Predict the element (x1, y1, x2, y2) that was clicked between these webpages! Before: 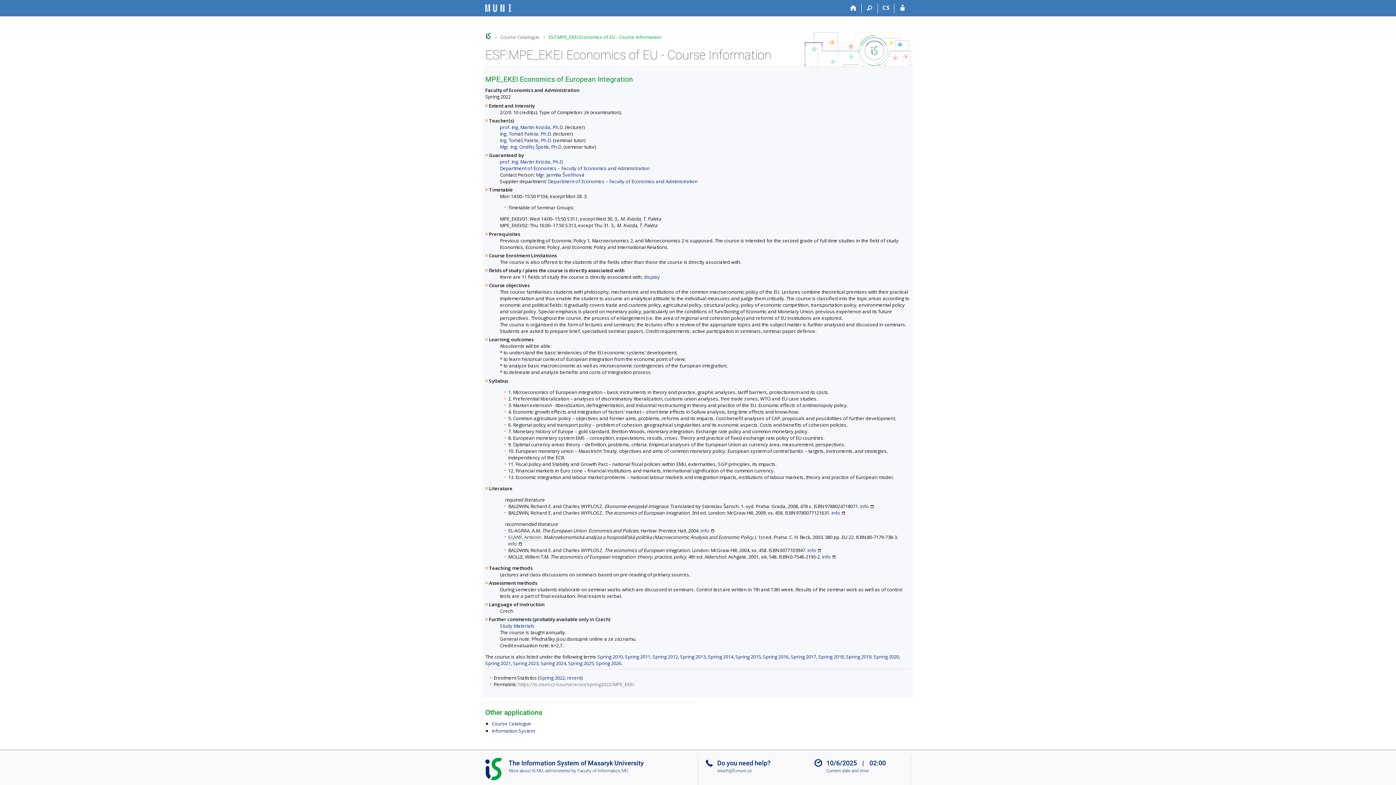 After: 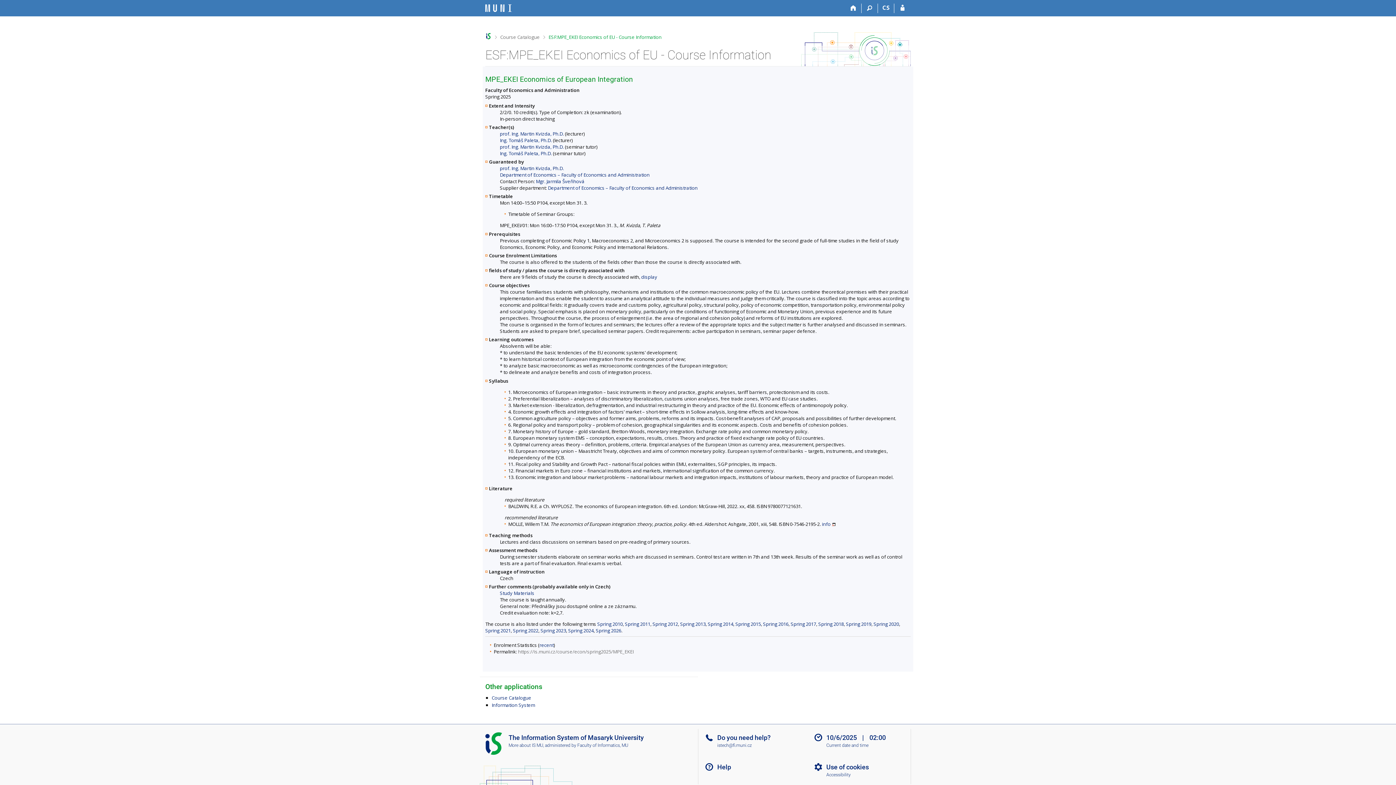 Action: bbox: (568, 660, 593, 666) label: Spring 2025